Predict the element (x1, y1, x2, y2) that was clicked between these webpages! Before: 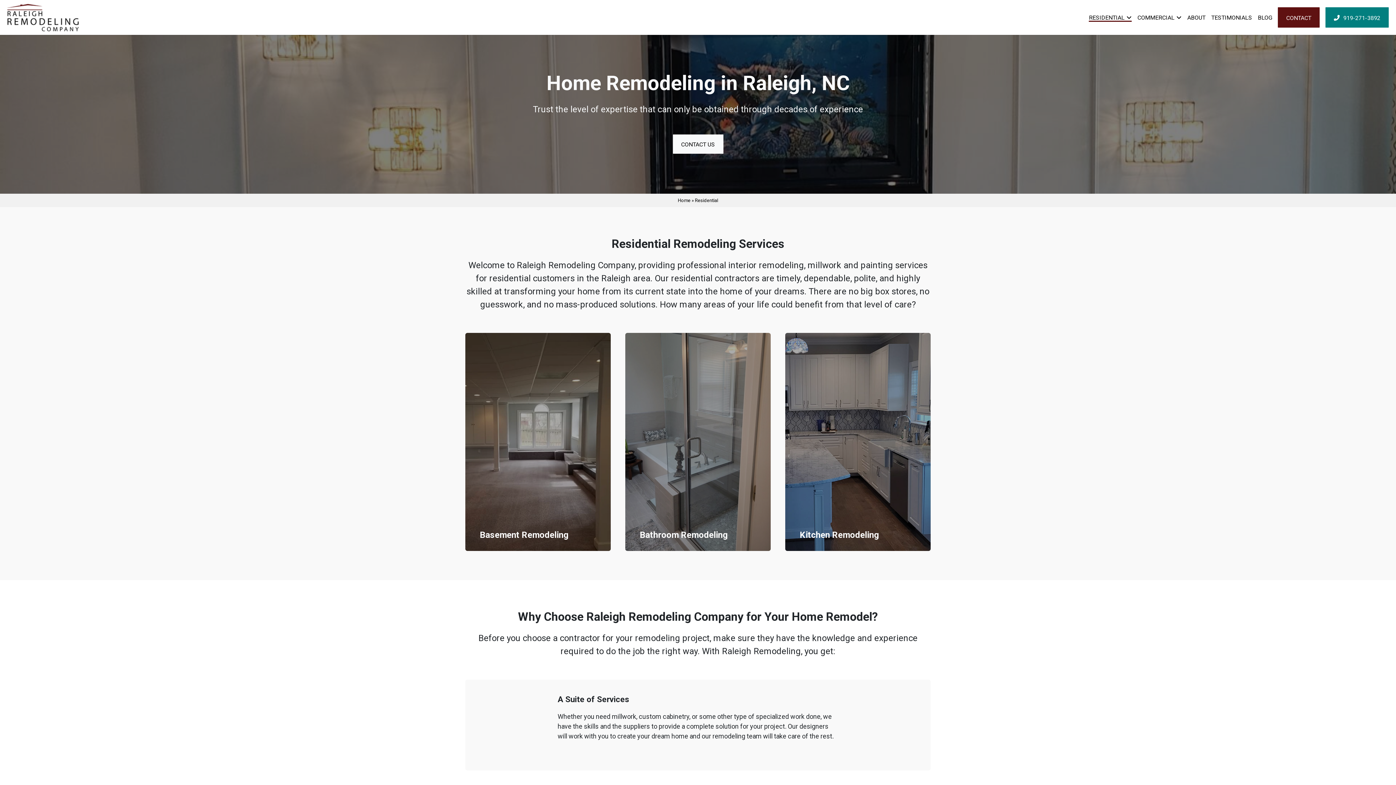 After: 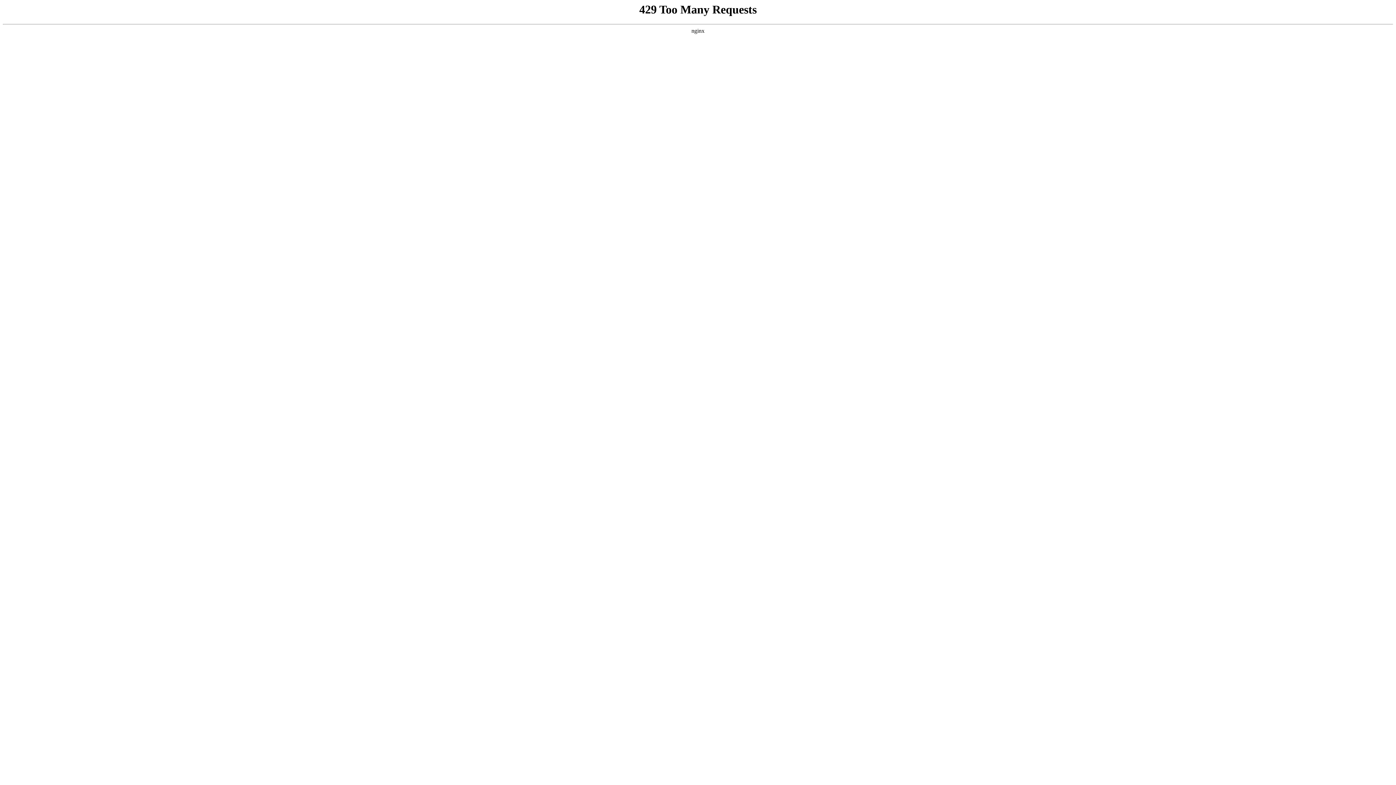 Action: bbox: (1089, 7, 1131, 27) label: Residential